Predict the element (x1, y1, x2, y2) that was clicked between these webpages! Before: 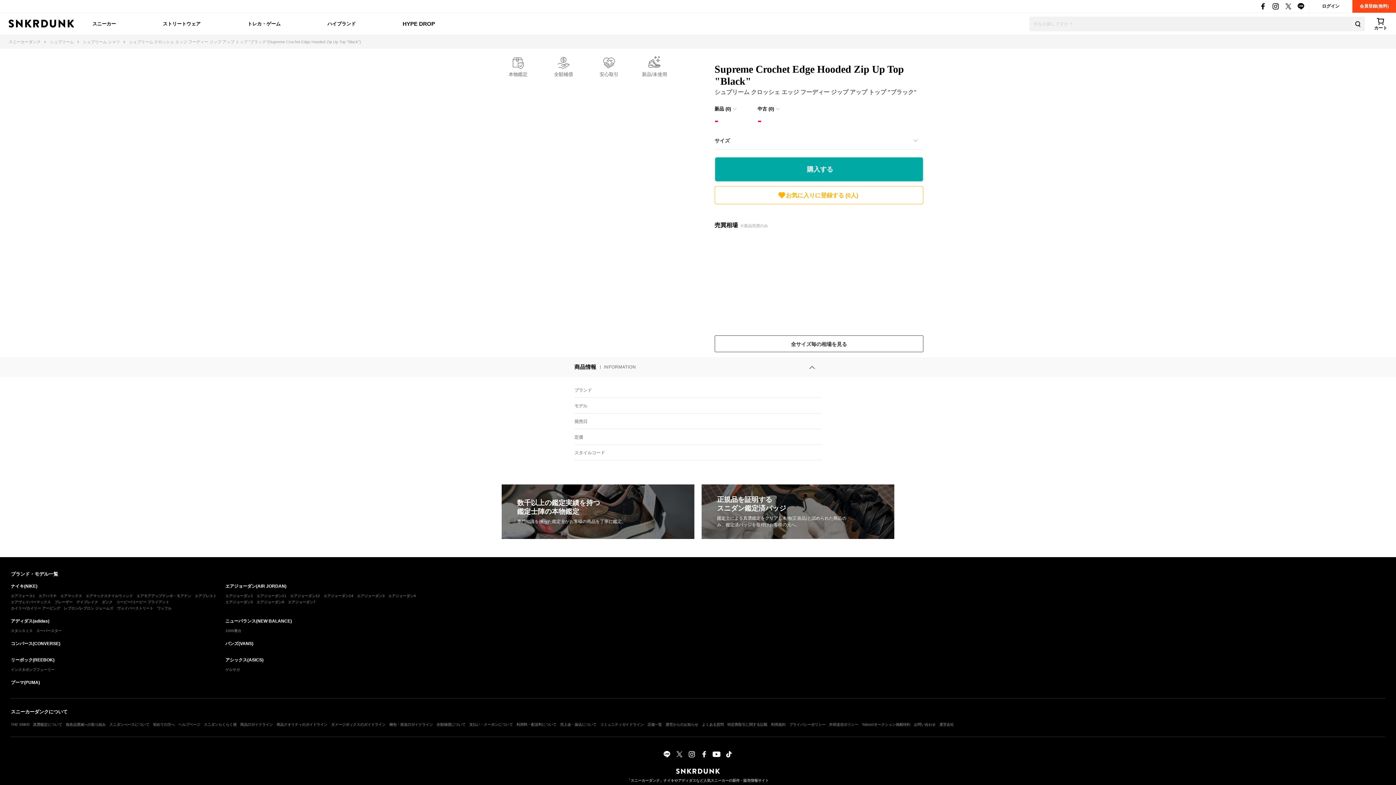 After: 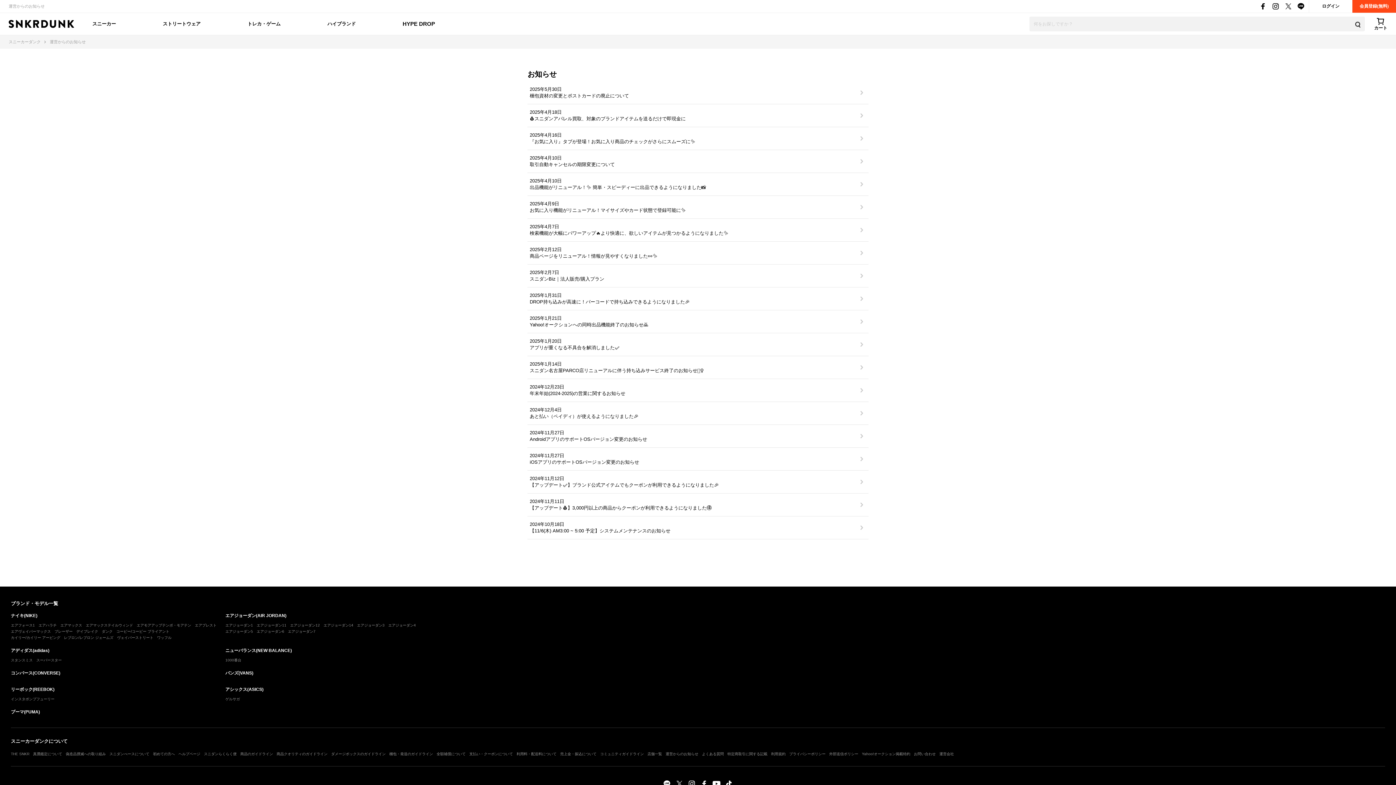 Action: bbox: (665, 722, 698, 726) label: 運営からのお知らせ